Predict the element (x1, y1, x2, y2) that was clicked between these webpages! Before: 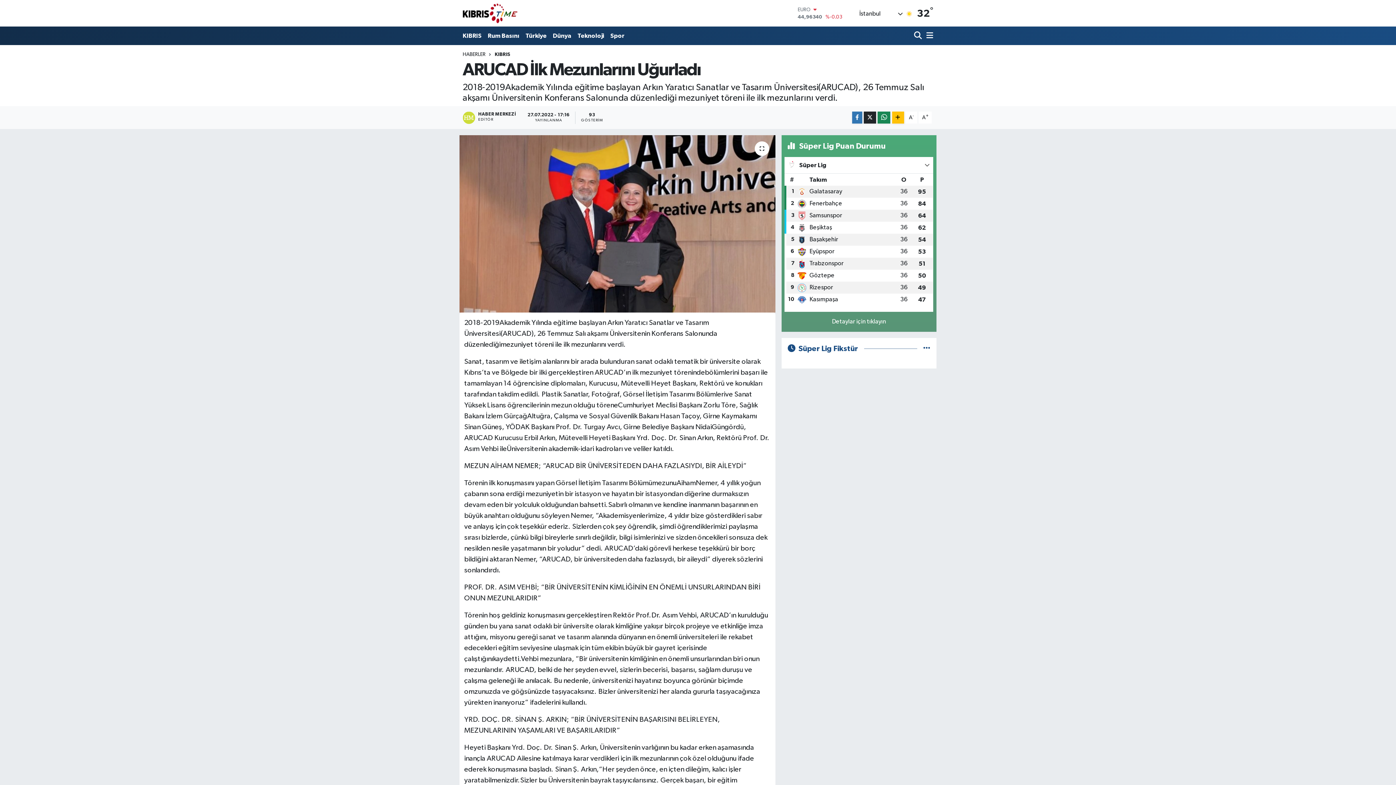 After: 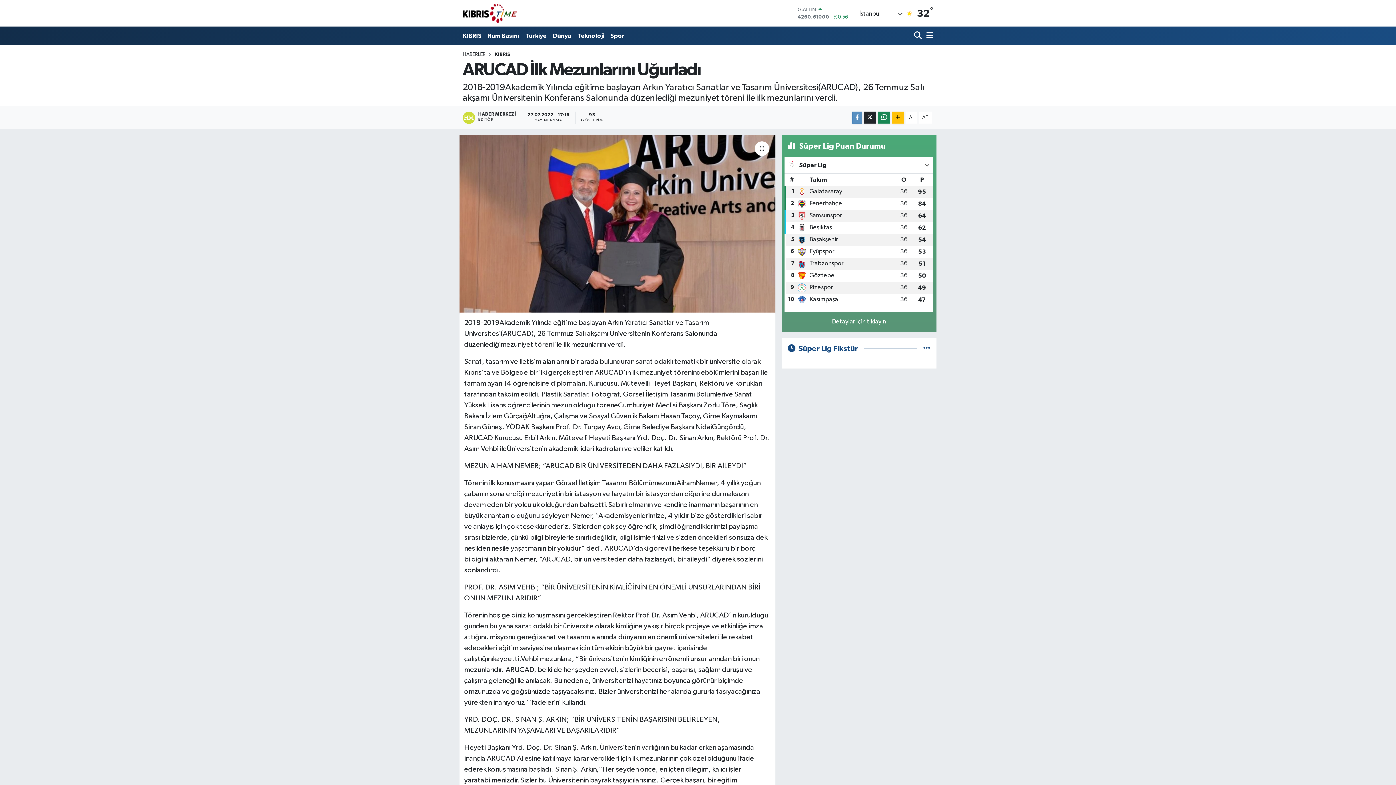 Action: bbox: (852, 111, 862, 123)